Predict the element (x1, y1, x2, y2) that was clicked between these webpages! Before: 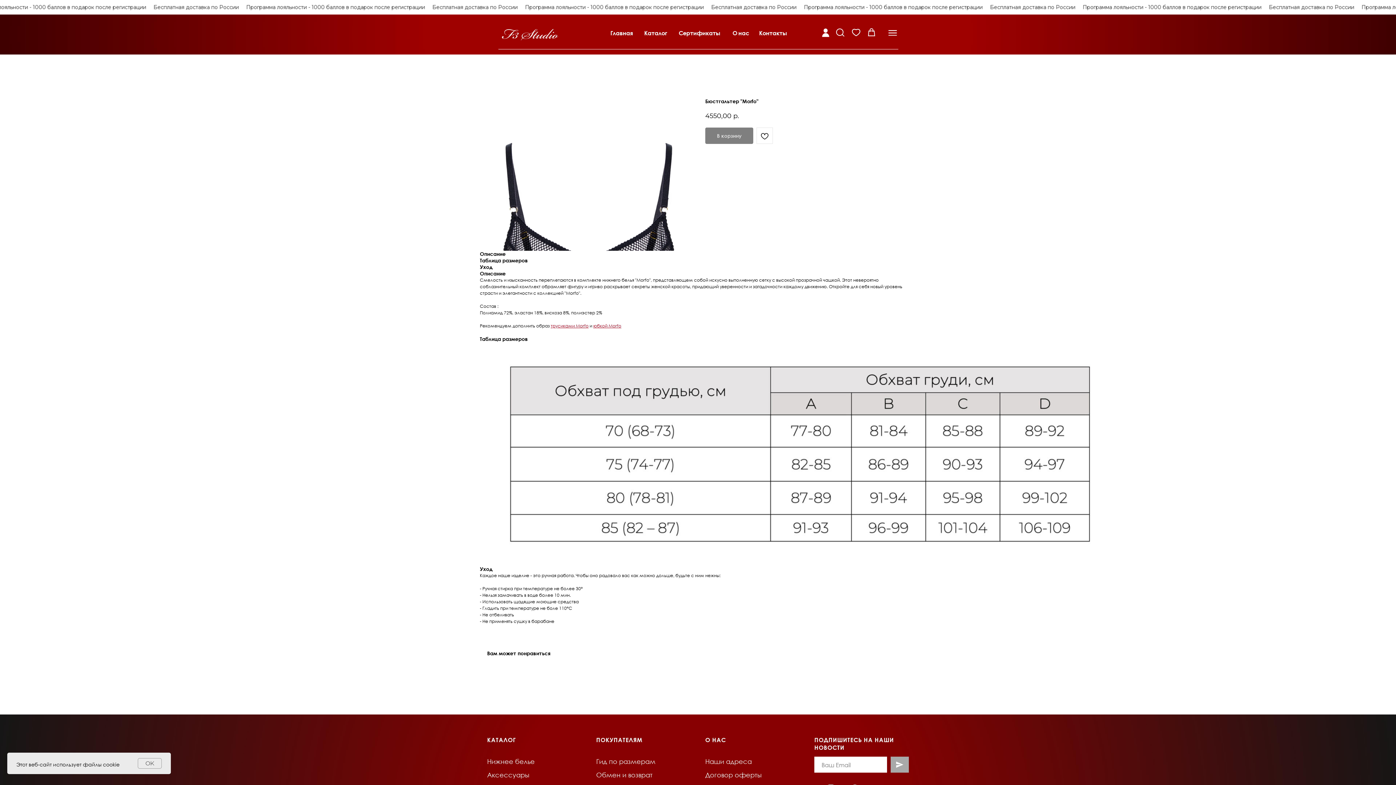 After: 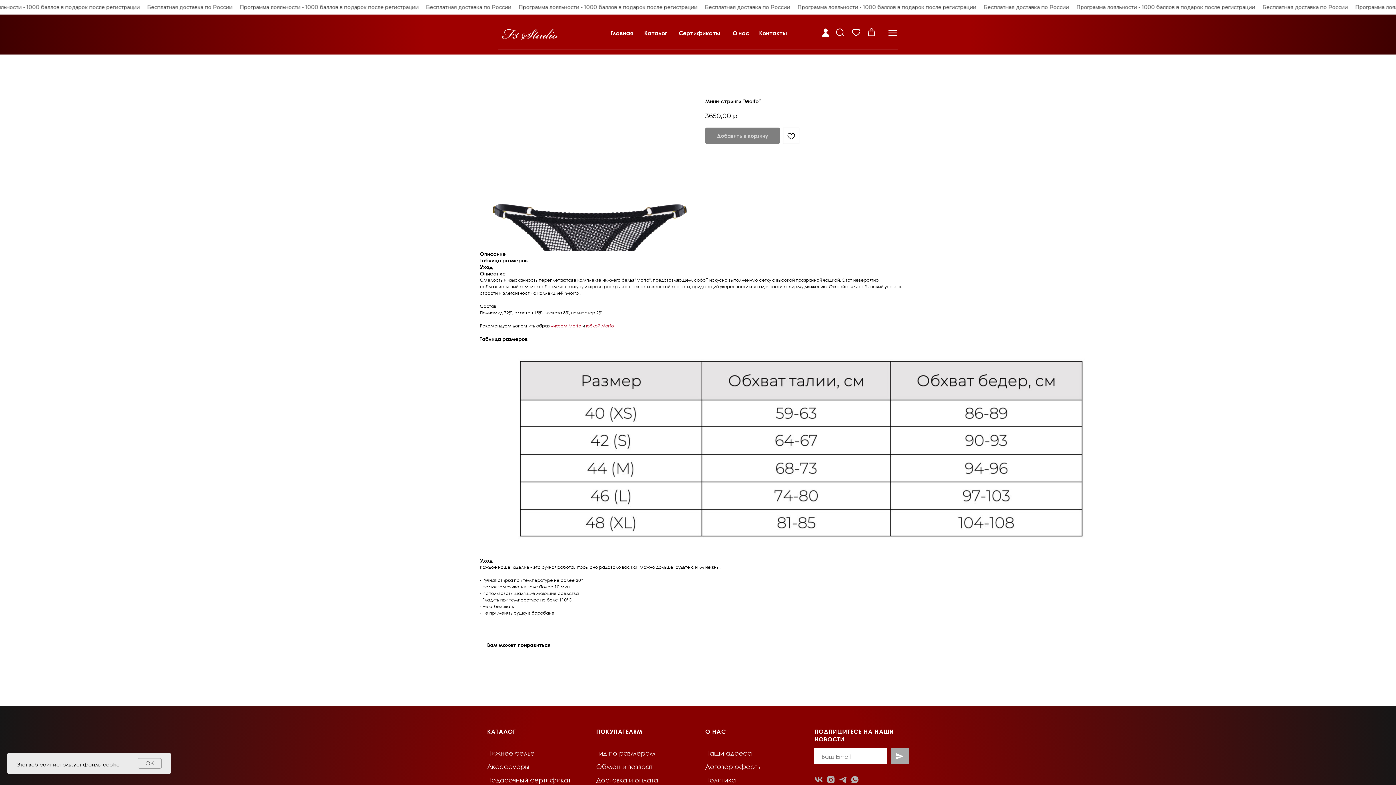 Action: bbox: (550, 322, 588, 329) label: трусиками Morfo